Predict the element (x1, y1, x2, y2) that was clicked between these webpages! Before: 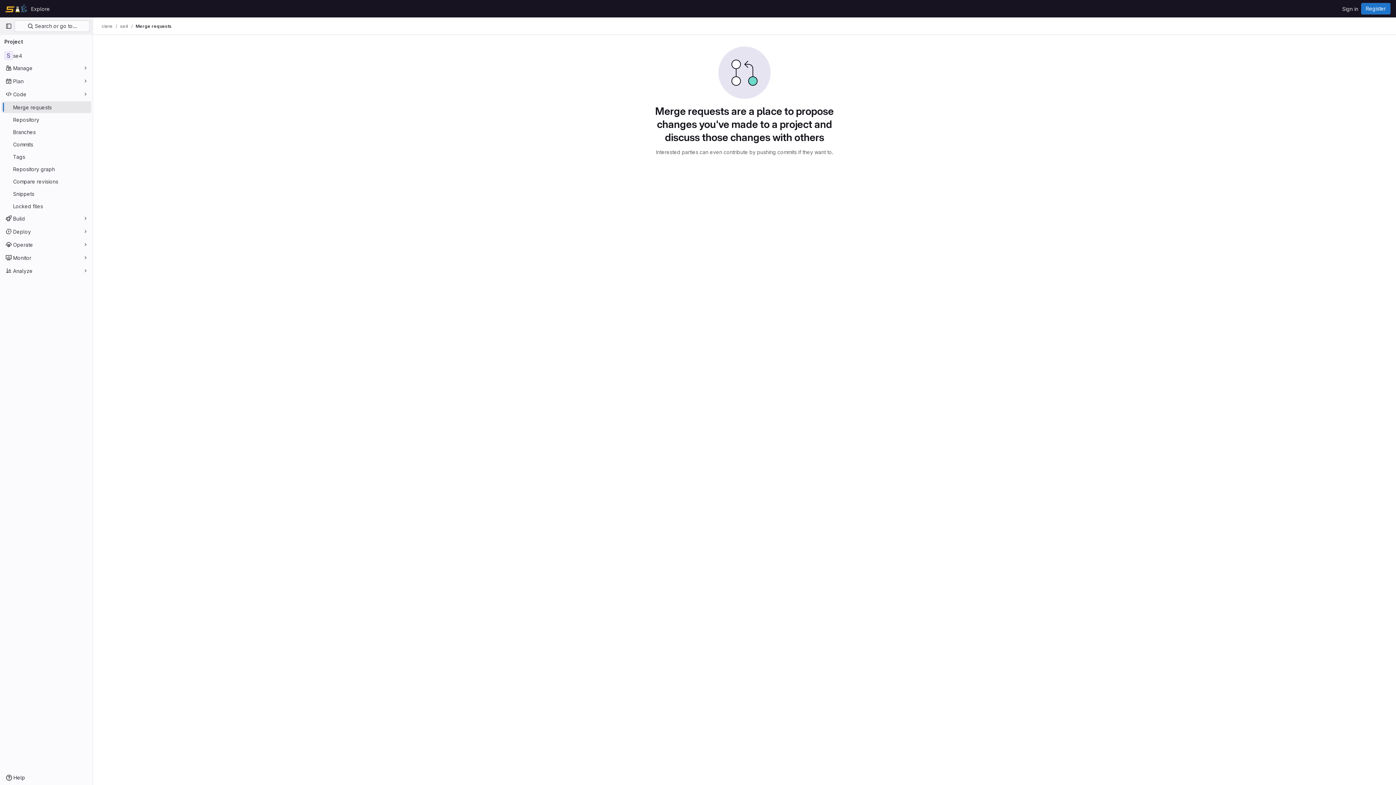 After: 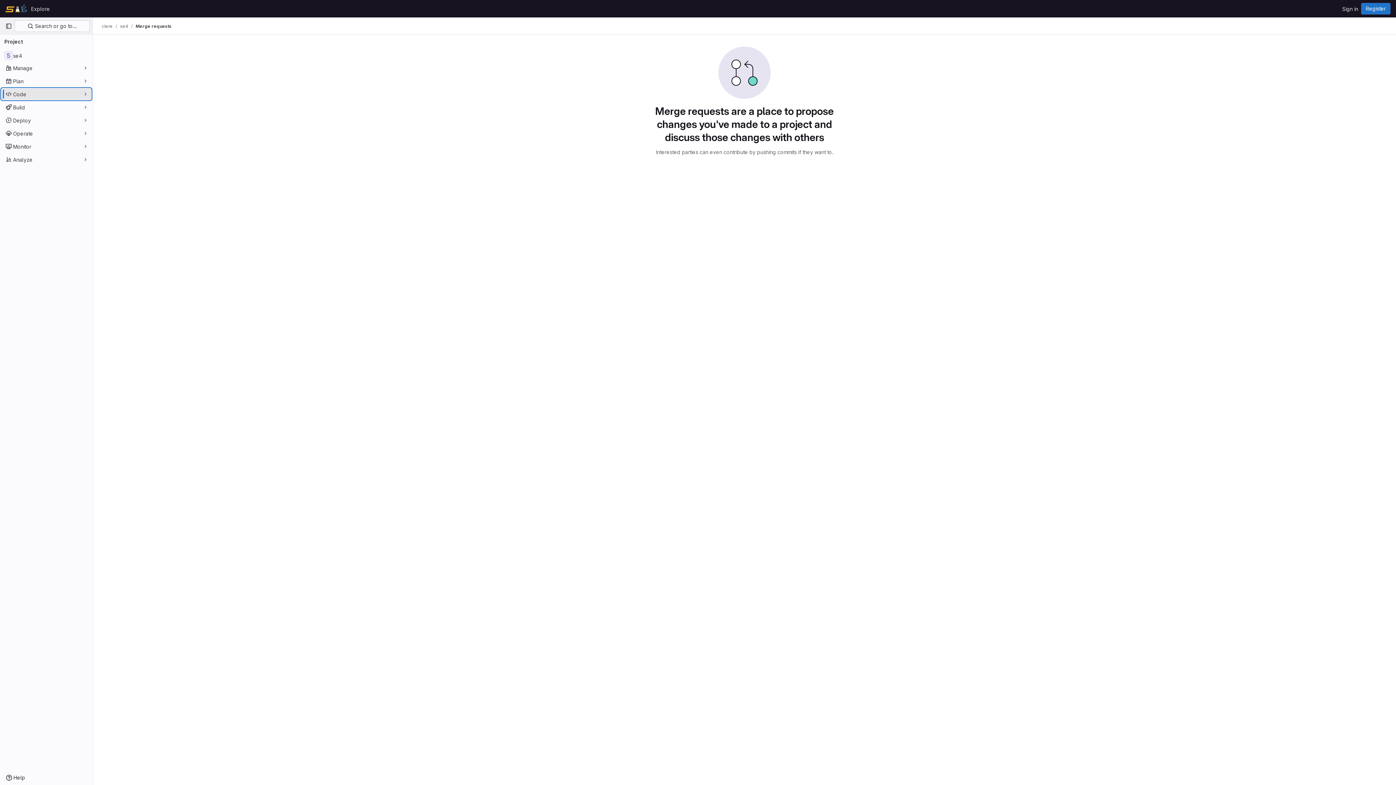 Action: label: Code bbox: (1, 88, 91, 100)